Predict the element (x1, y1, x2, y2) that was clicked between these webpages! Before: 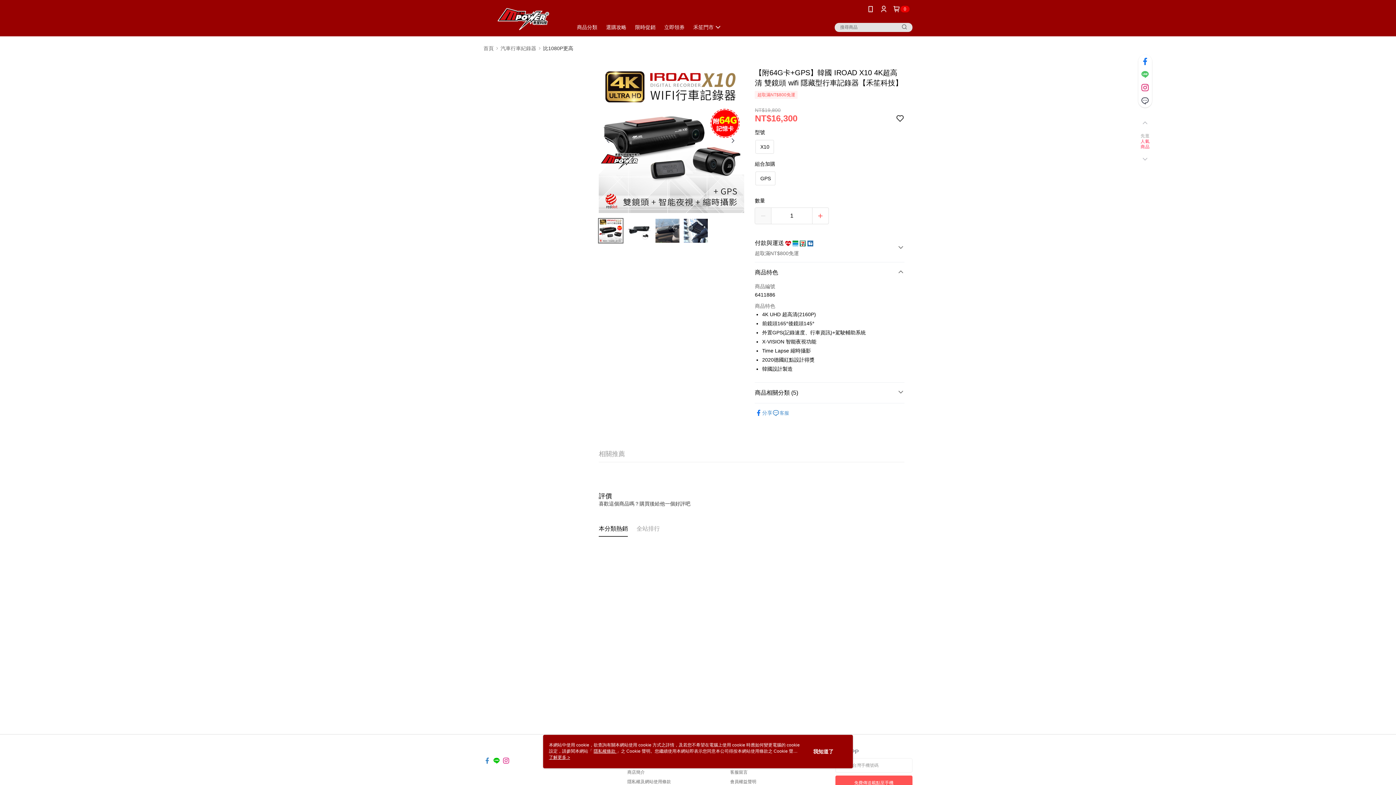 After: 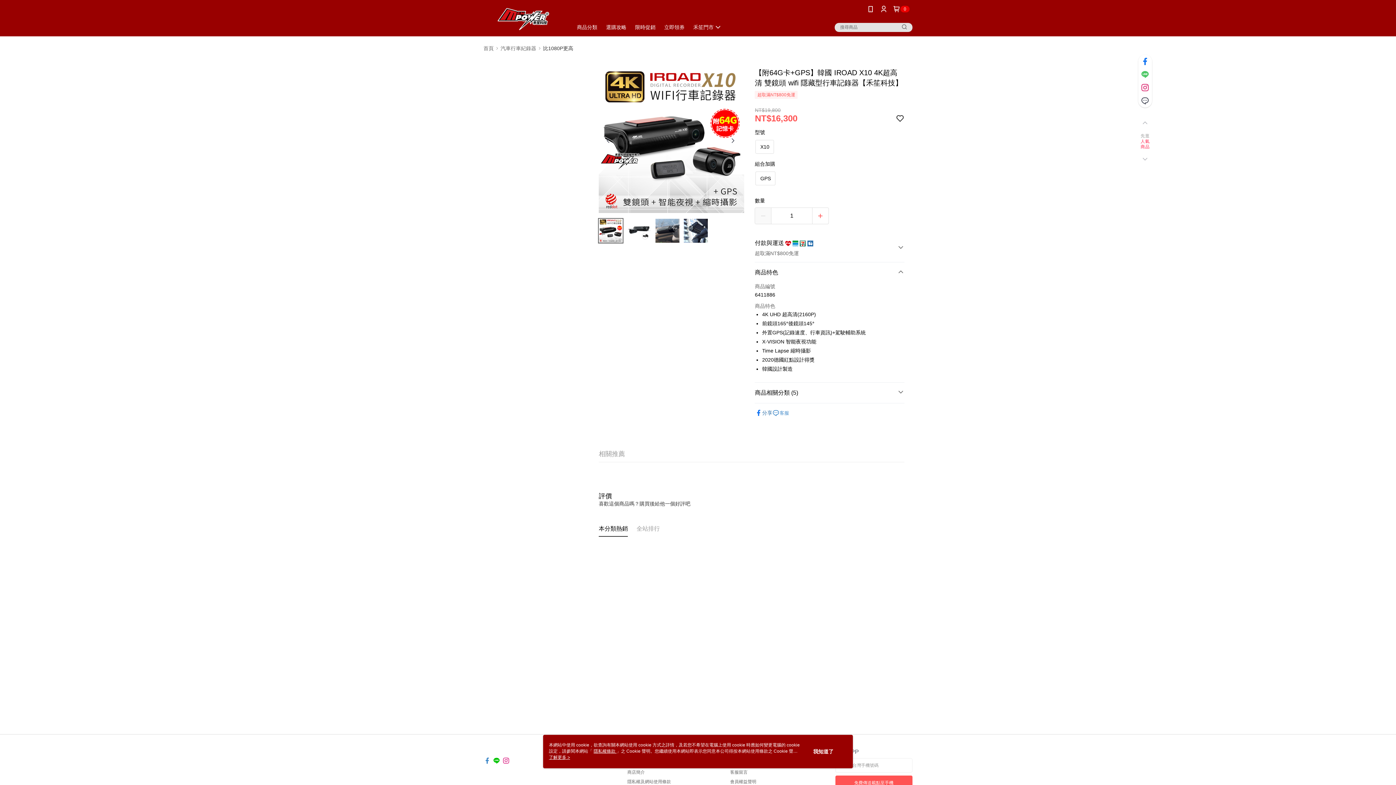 Action: bbox: (755, 415, 772, 422) label: 分享